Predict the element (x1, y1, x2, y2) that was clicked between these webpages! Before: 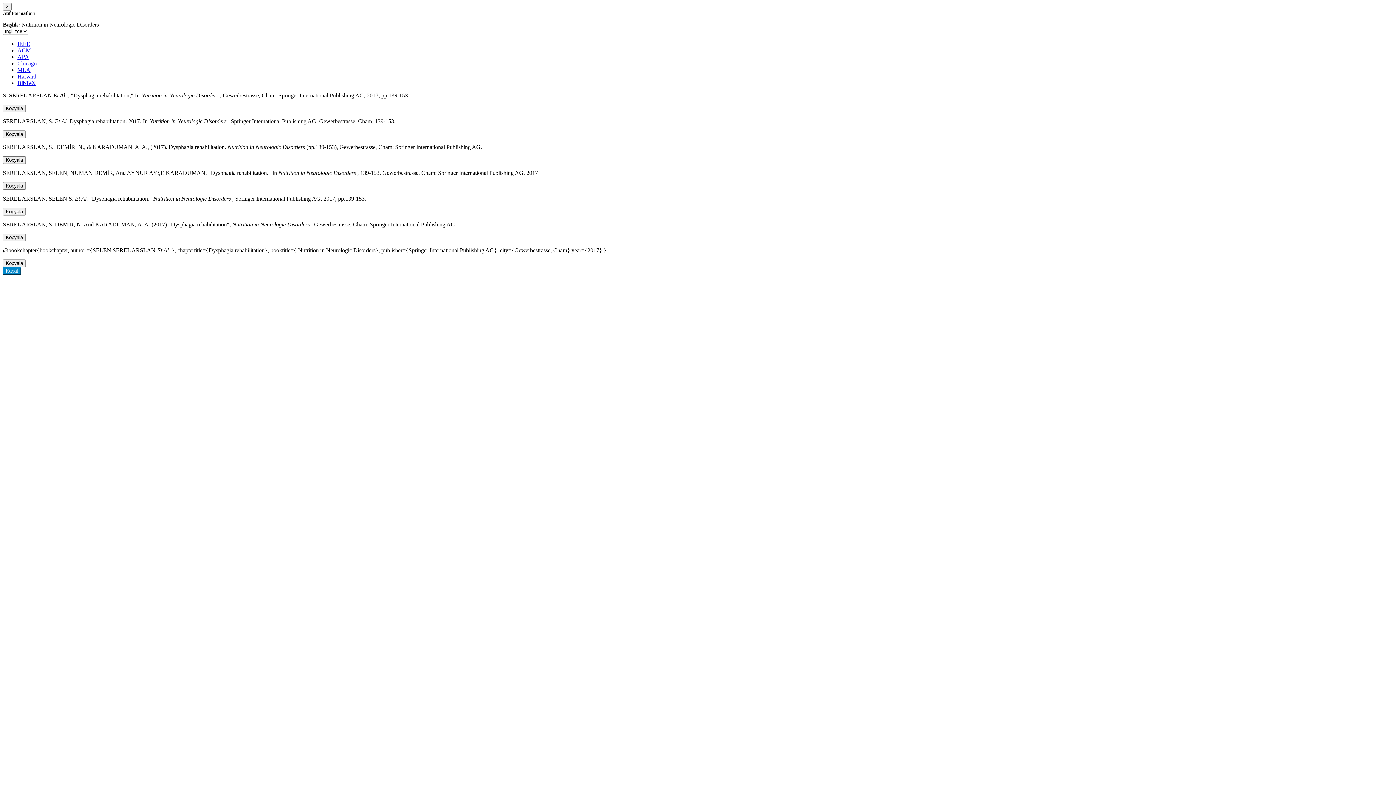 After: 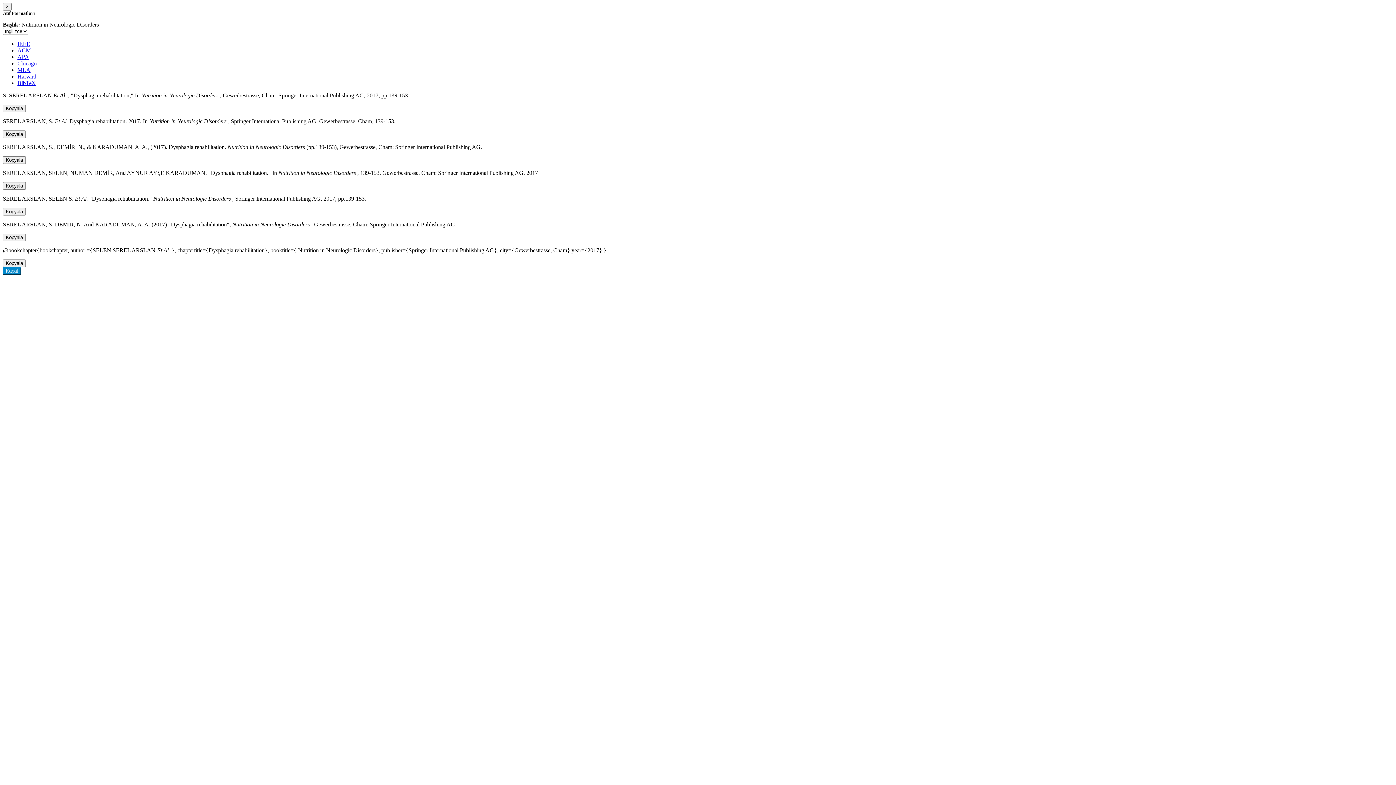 Action: label: BibTeX bbox: (17, 80, 36, 86)